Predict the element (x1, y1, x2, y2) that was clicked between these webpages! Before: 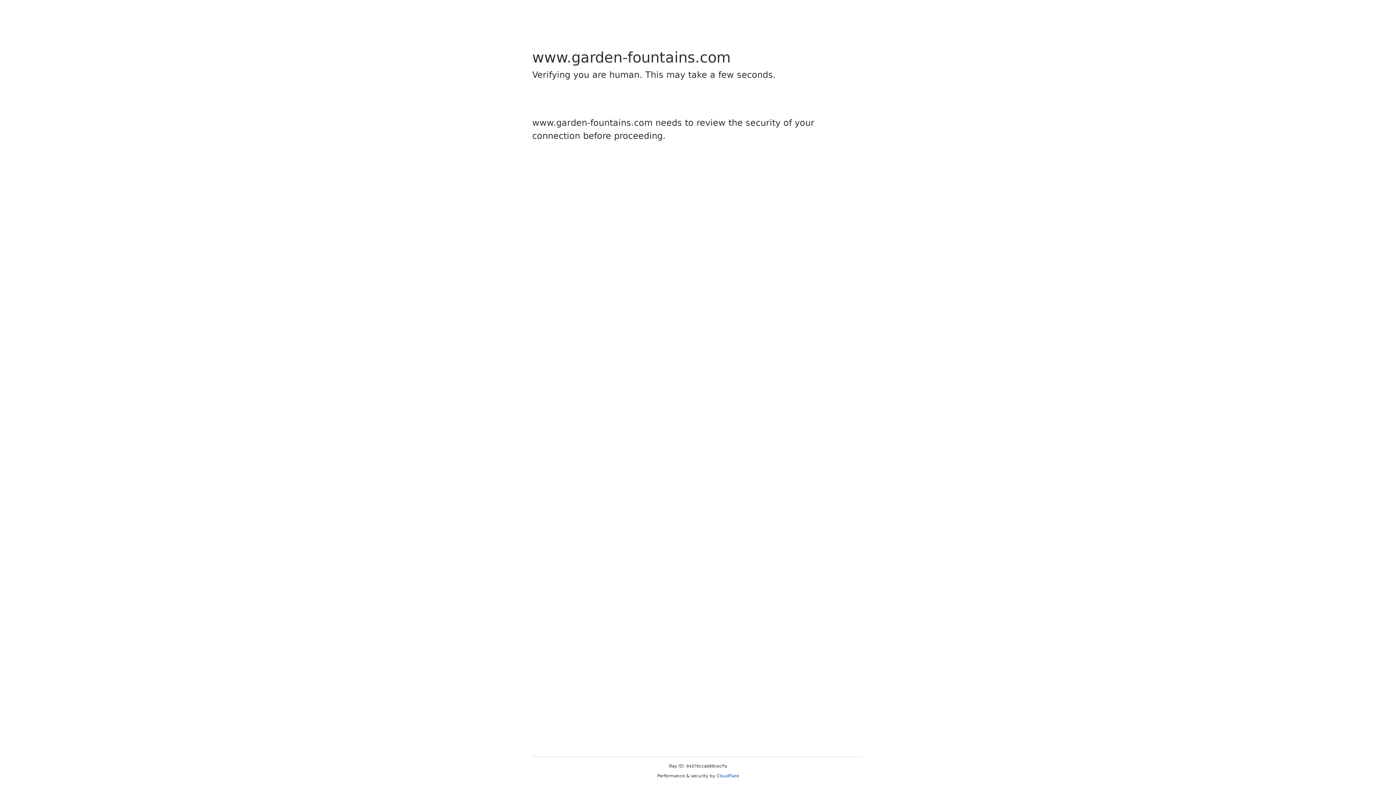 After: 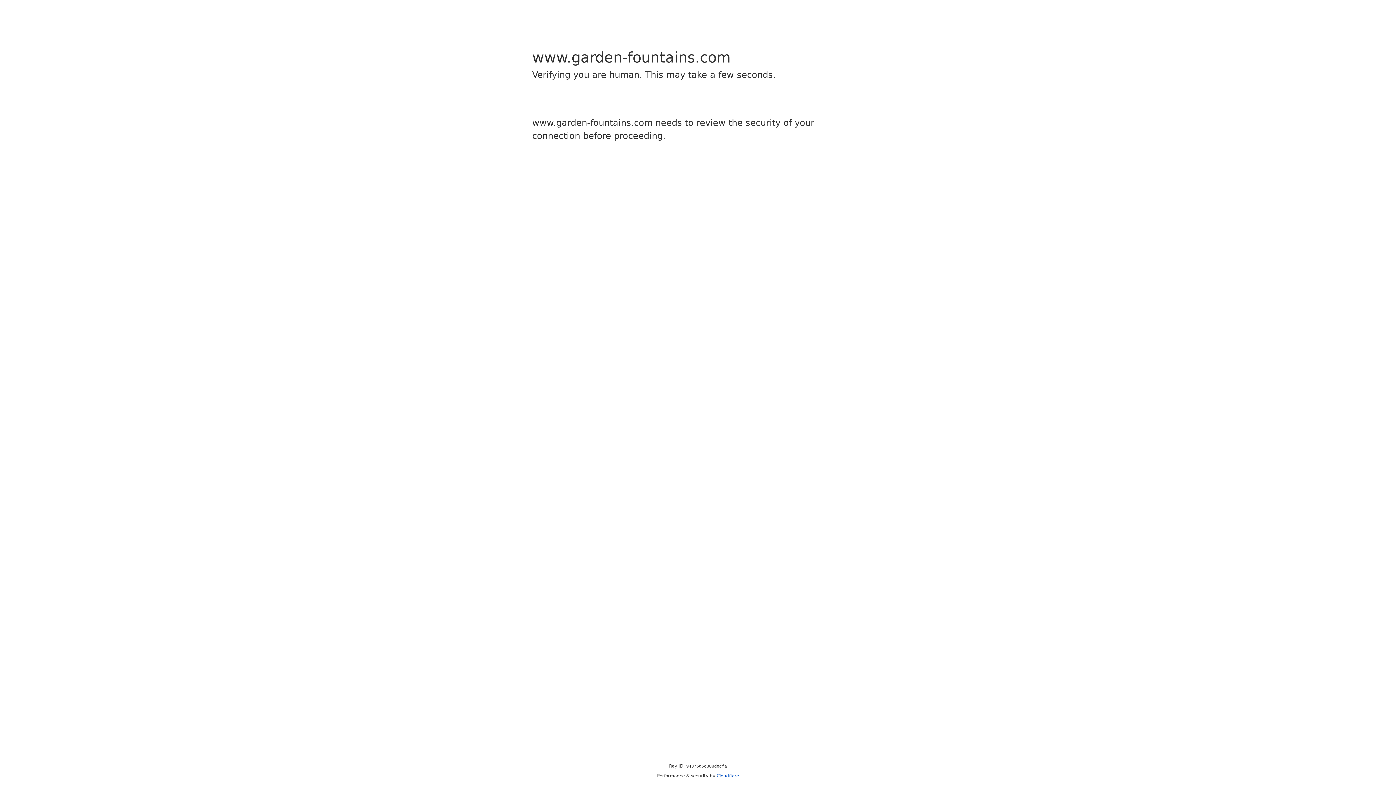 Action: label: Cloudflare bbox: (716, 773, 739, 778)